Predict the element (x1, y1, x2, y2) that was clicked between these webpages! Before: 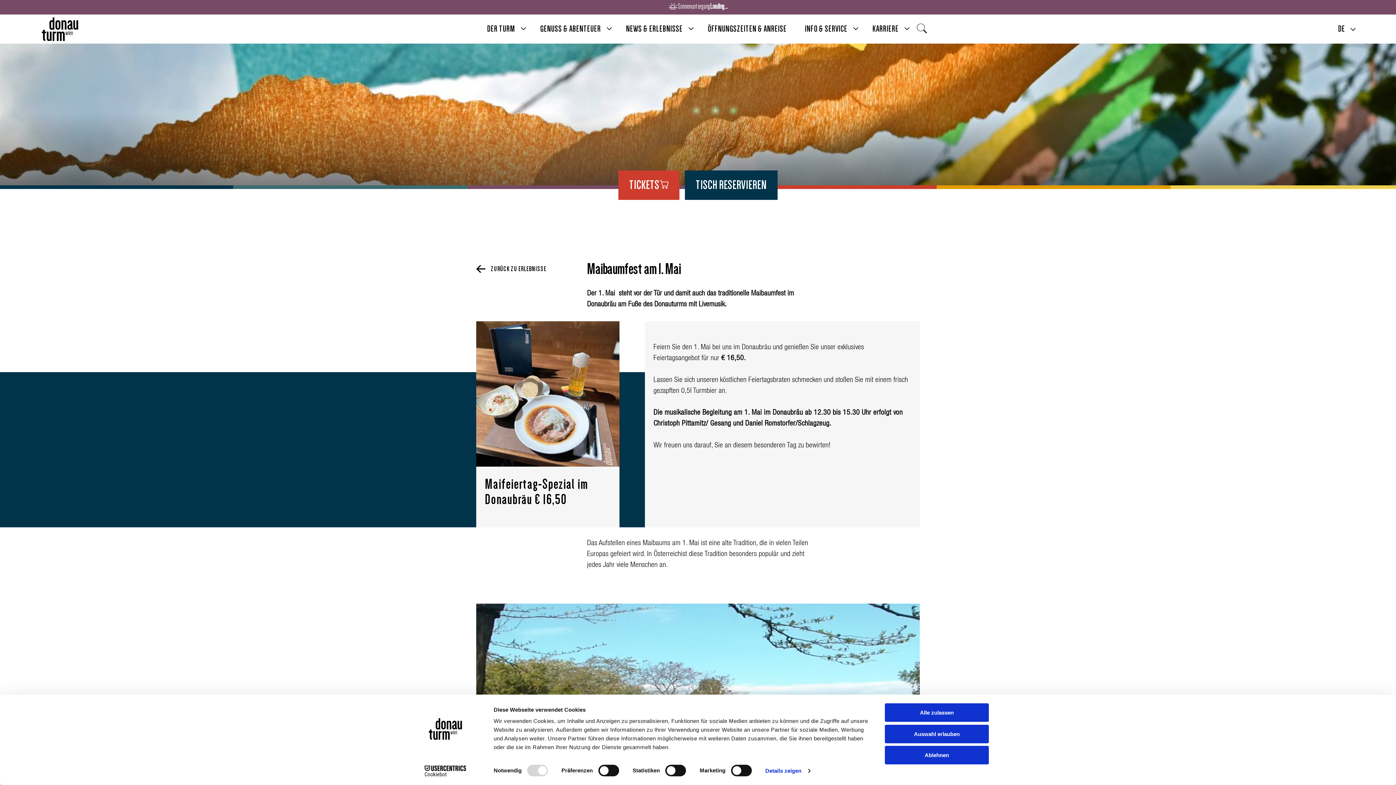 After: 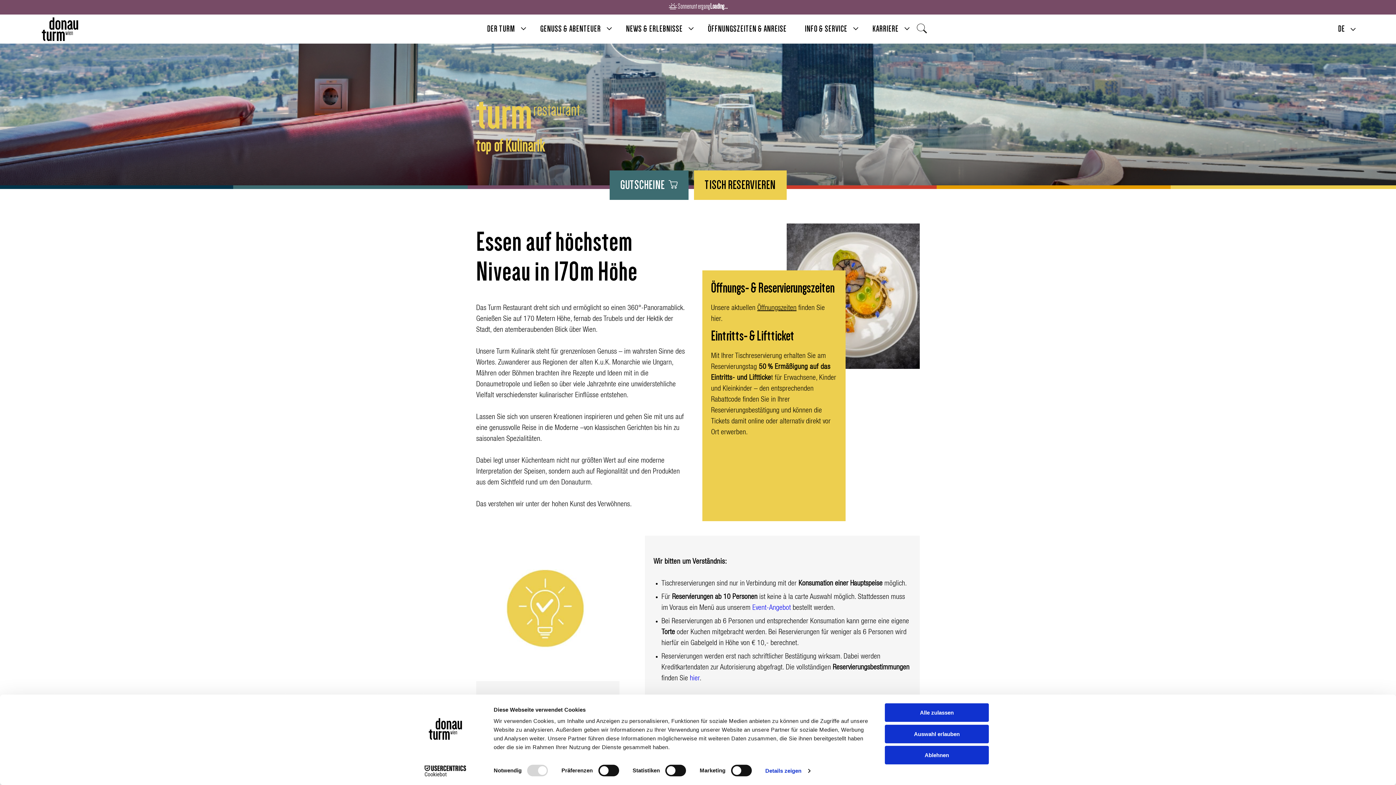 Action: label: GENUSS & ABENTEUER bbox: (531, 15, 610, 42)